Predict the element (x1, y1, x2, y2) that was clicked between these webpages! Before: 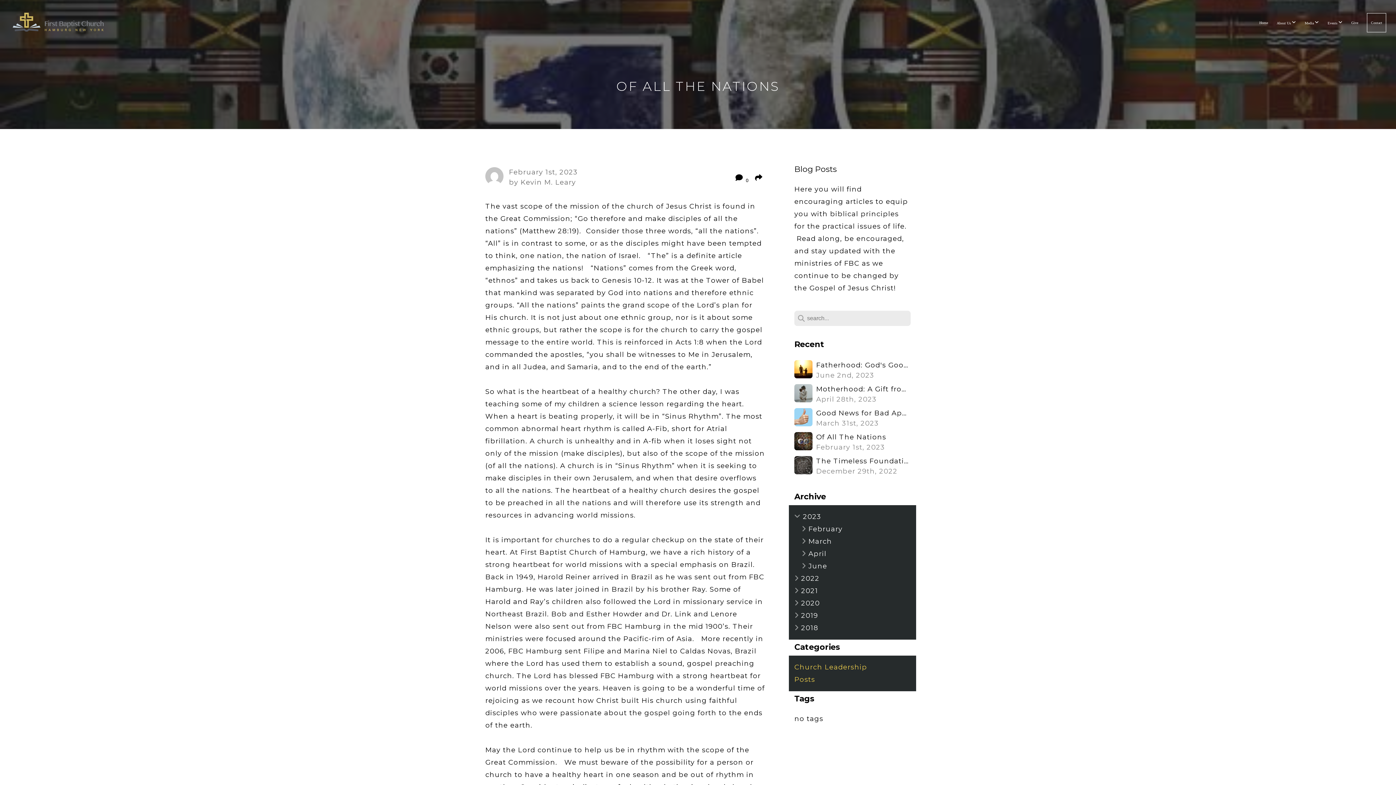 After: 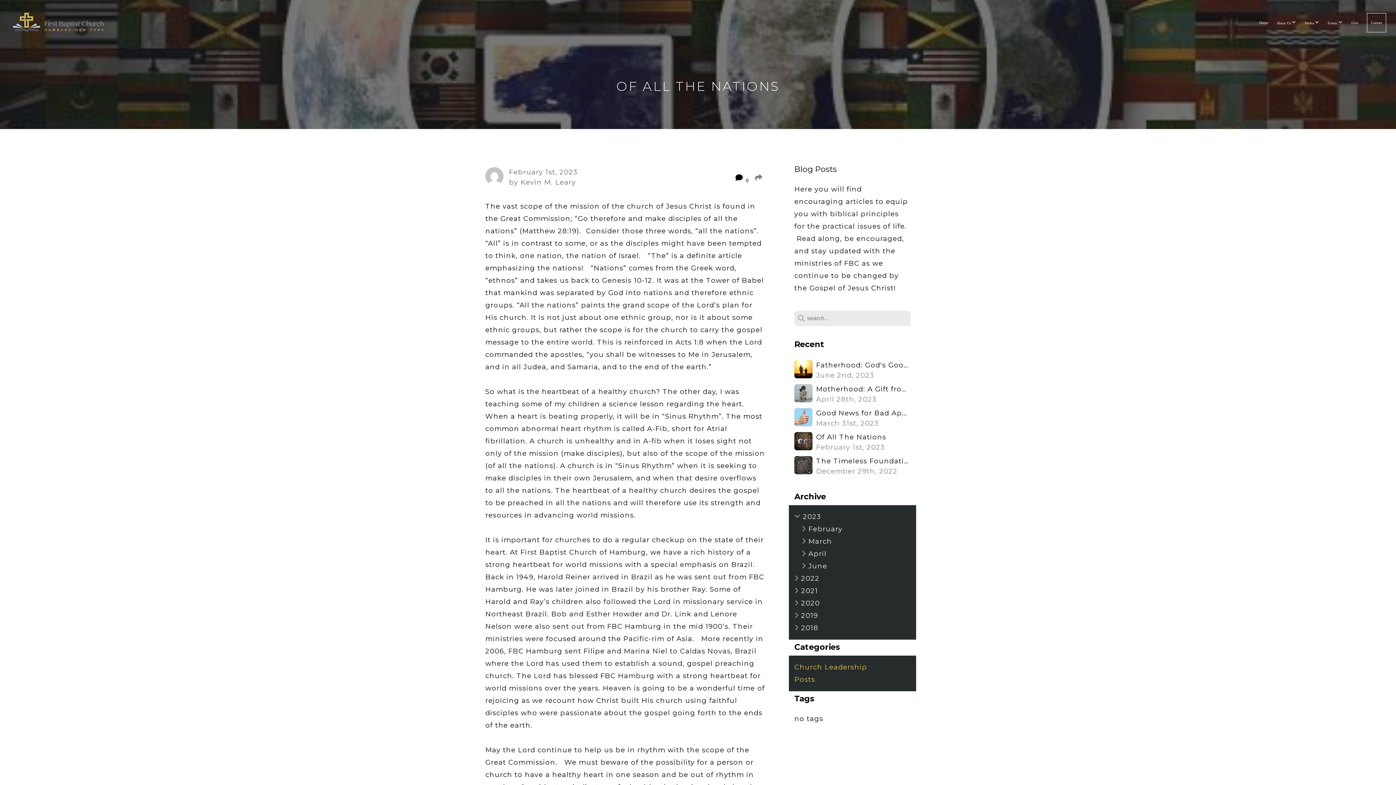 Action: bbox: (752, 170, 765, 183)